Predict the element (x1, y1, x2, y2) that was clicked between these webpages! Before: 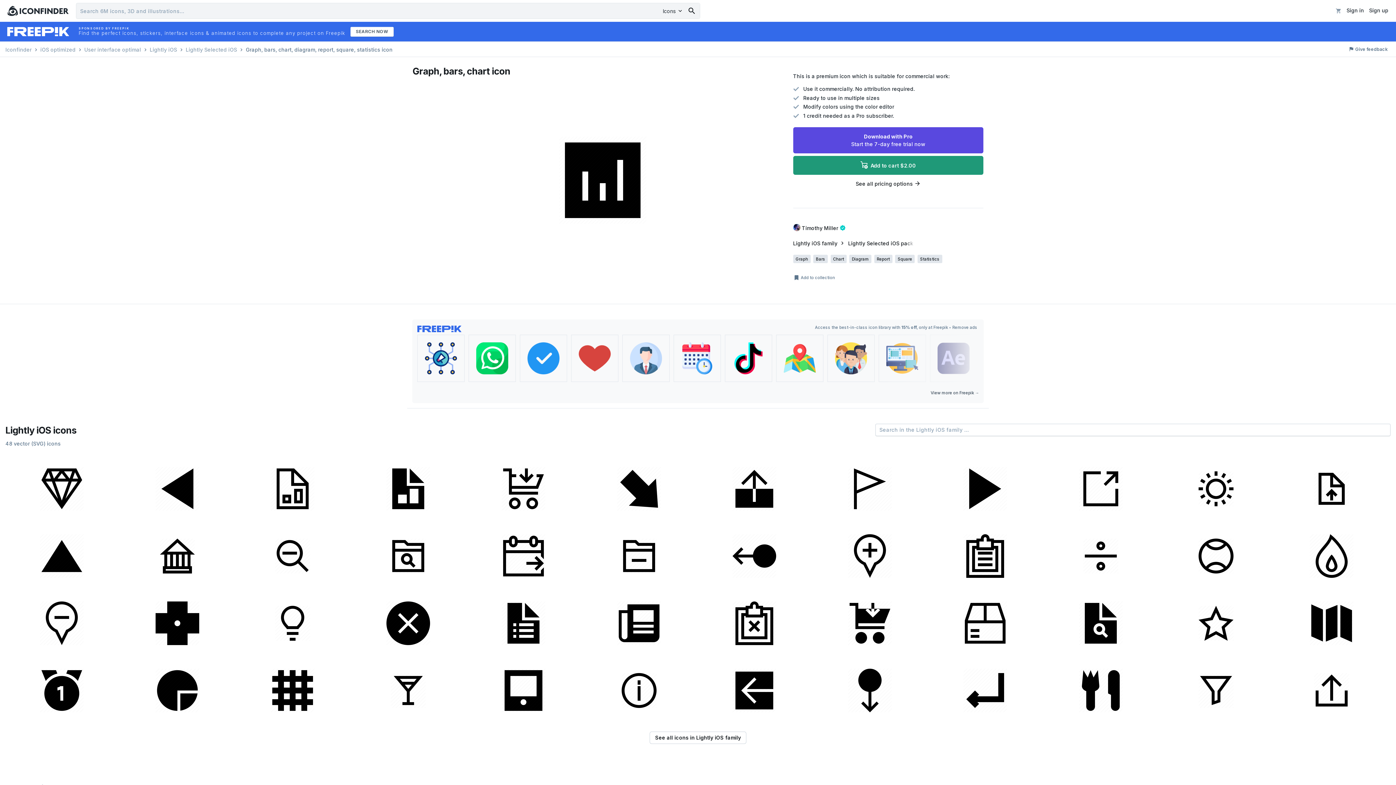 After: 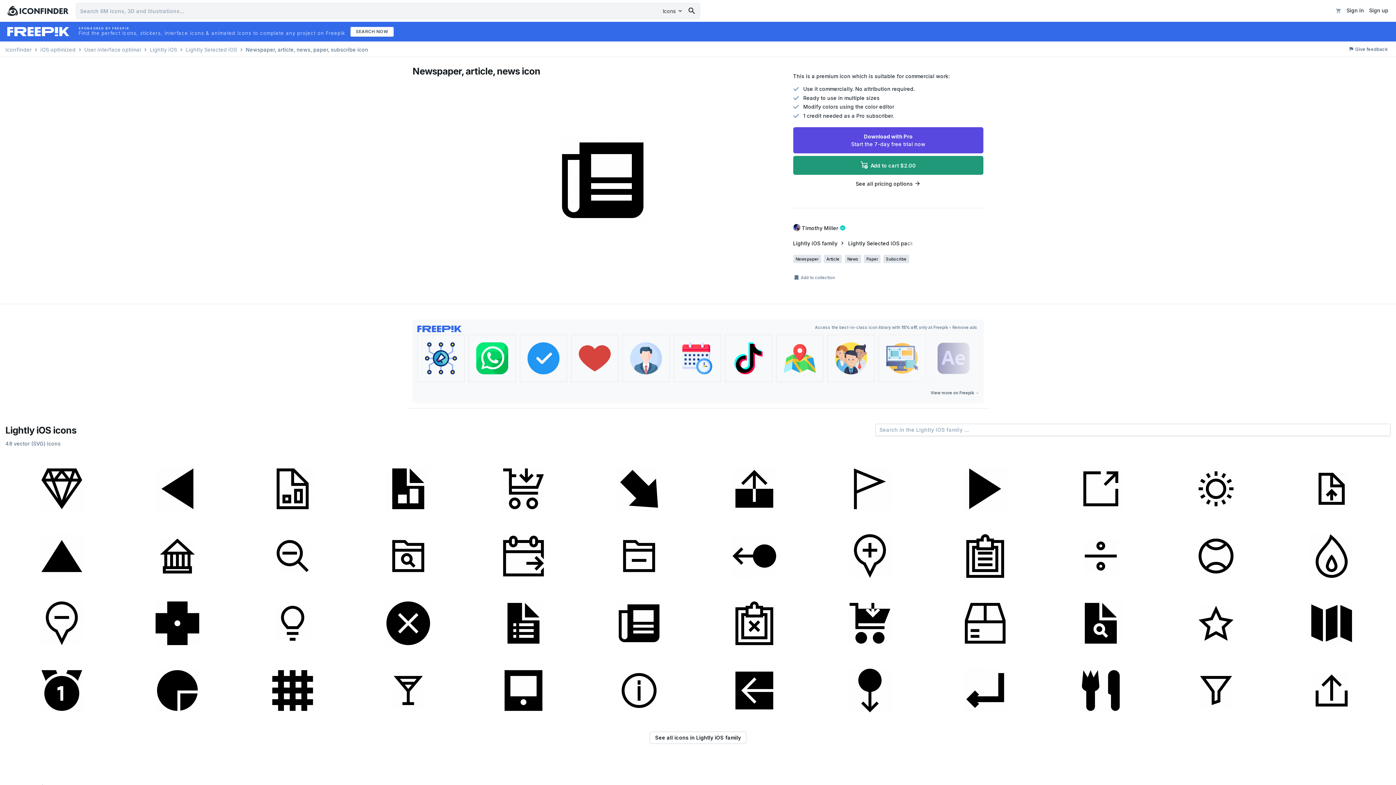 Action: bbox: (582, 589, 695, 654)